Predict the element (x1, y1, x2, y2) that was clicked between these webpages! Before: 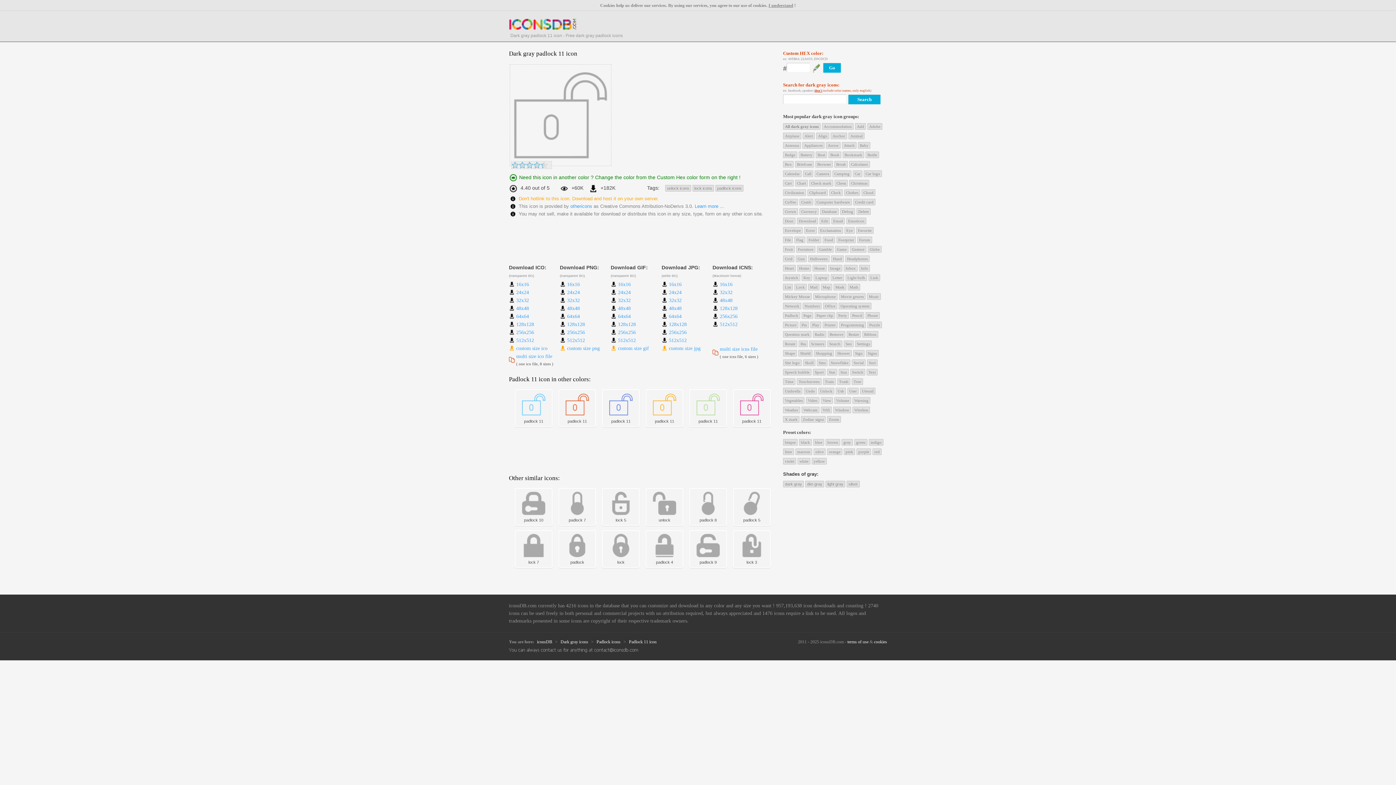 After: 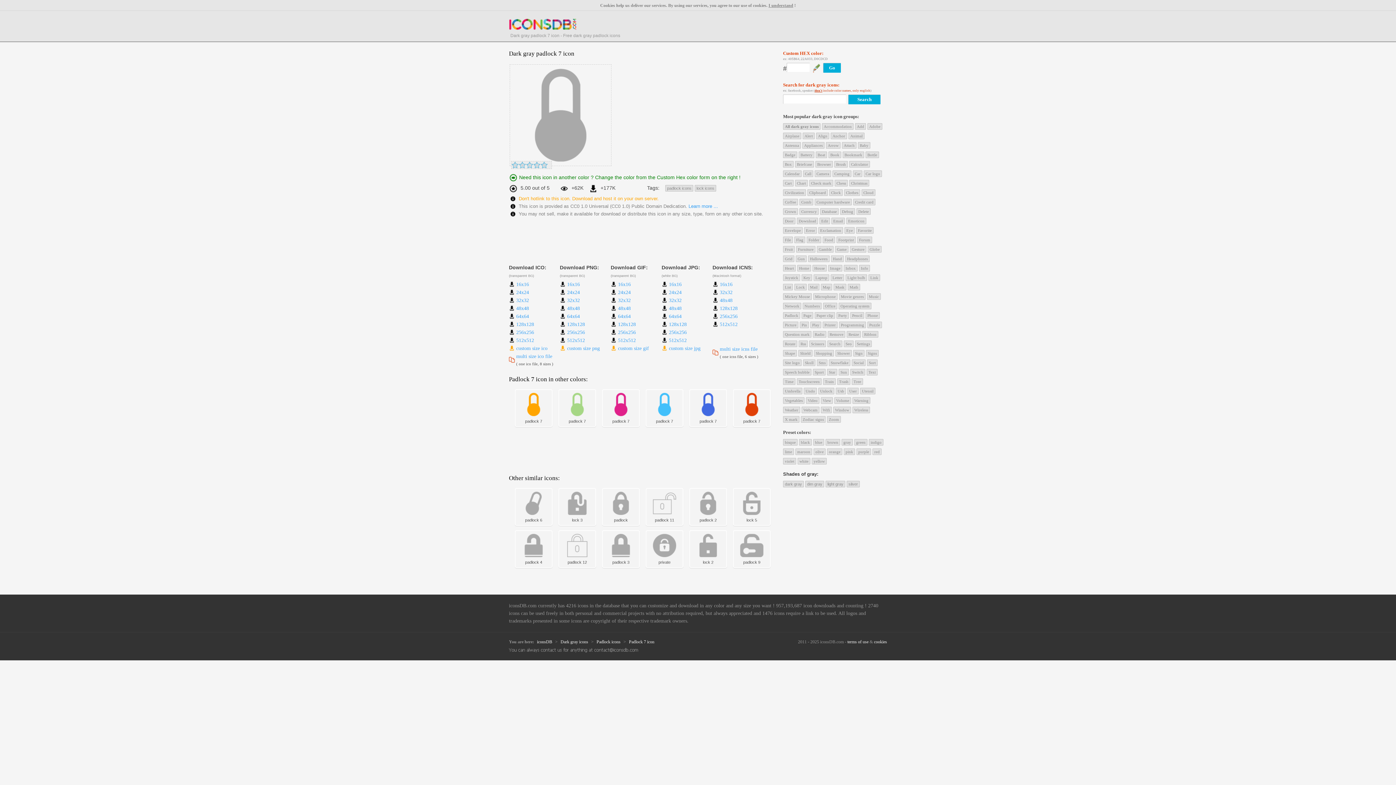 Action: bbox: (559, 492, 595, 515)